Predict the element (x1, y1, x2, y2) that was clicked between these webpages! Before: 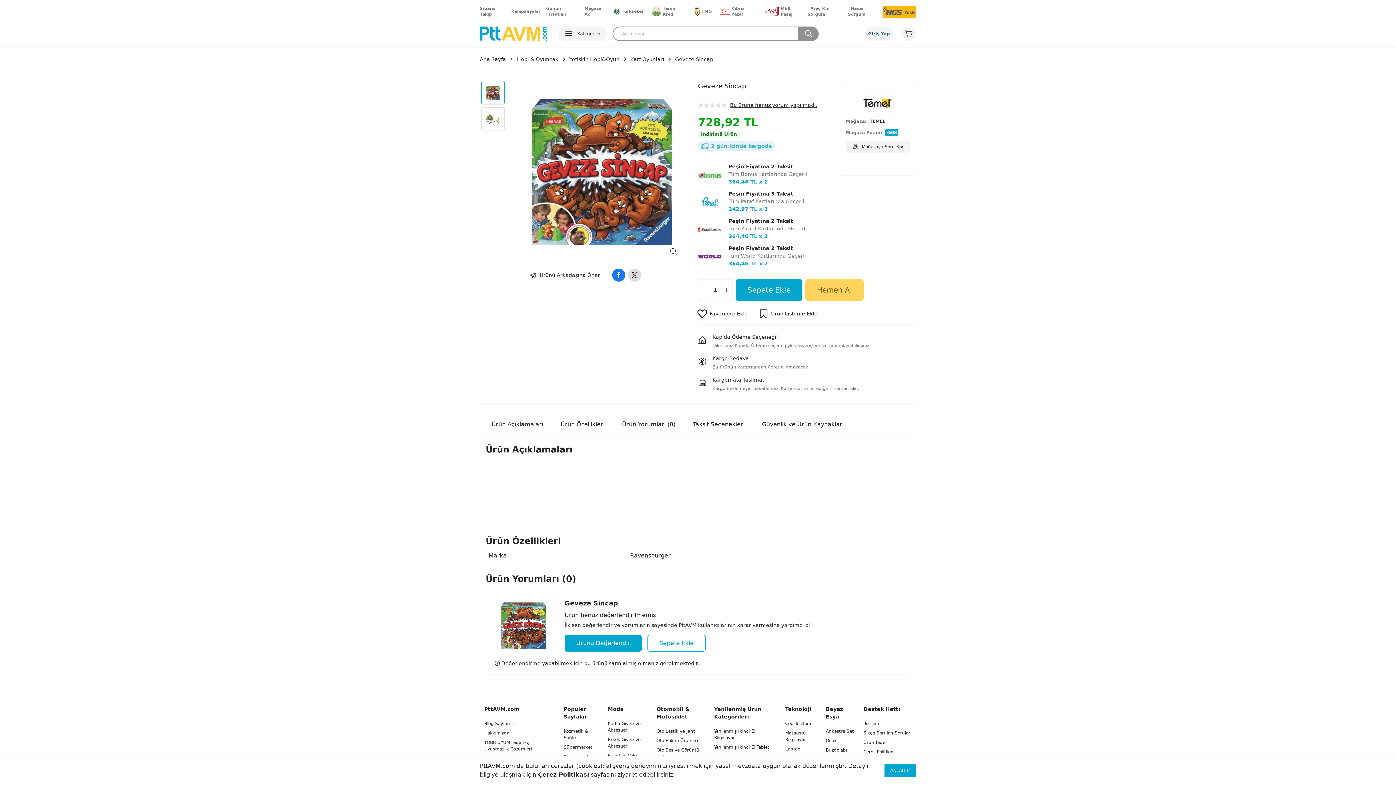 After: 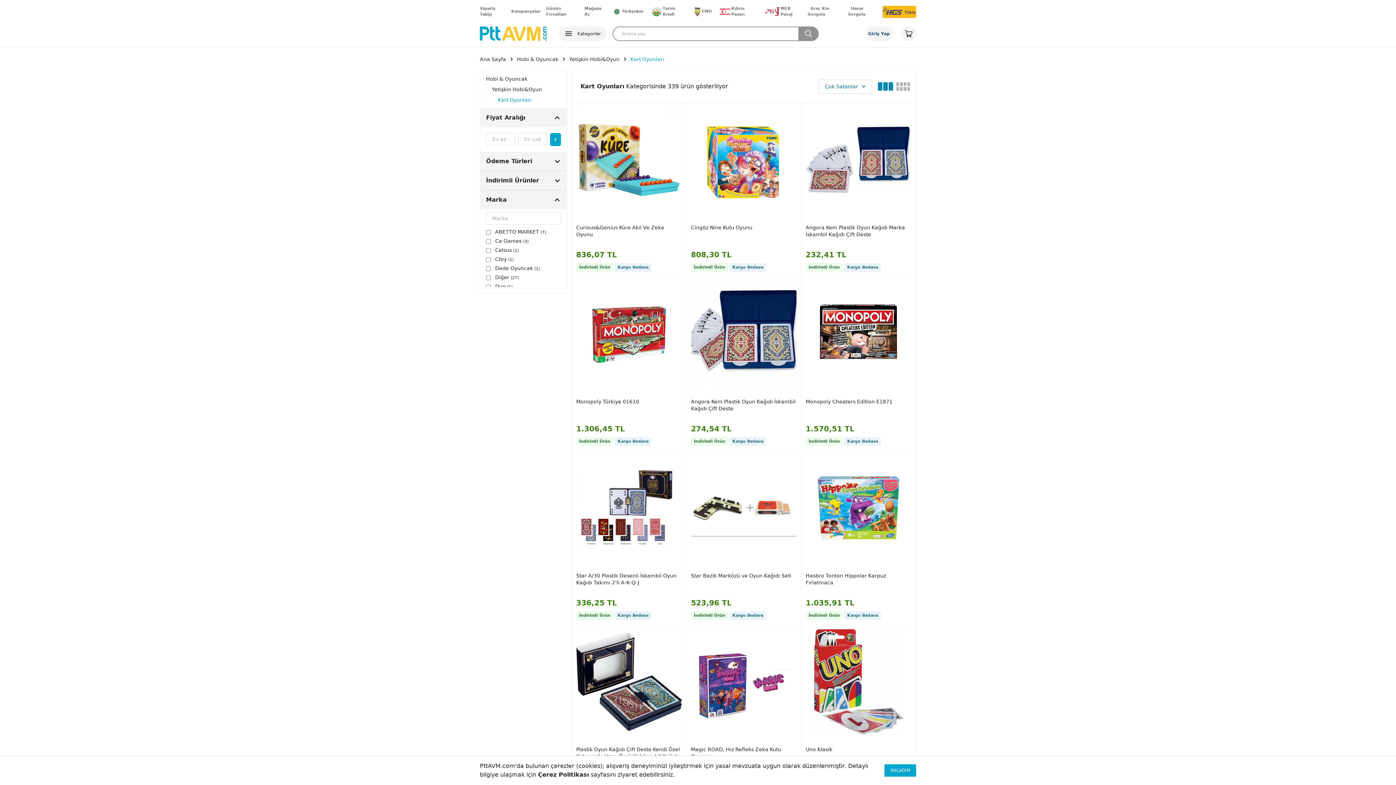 Action: bbox: (630, 55, 675, 63) label: Kart Oyunları